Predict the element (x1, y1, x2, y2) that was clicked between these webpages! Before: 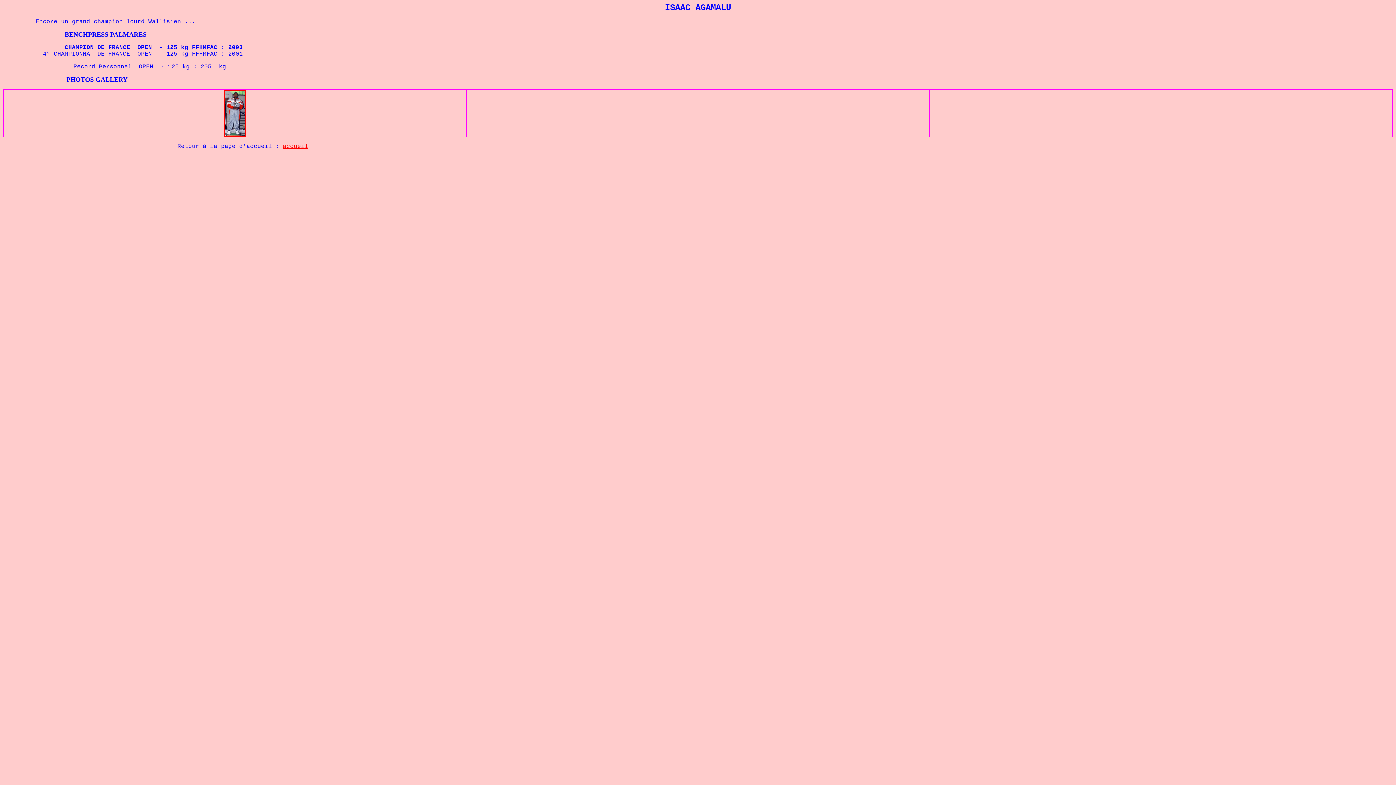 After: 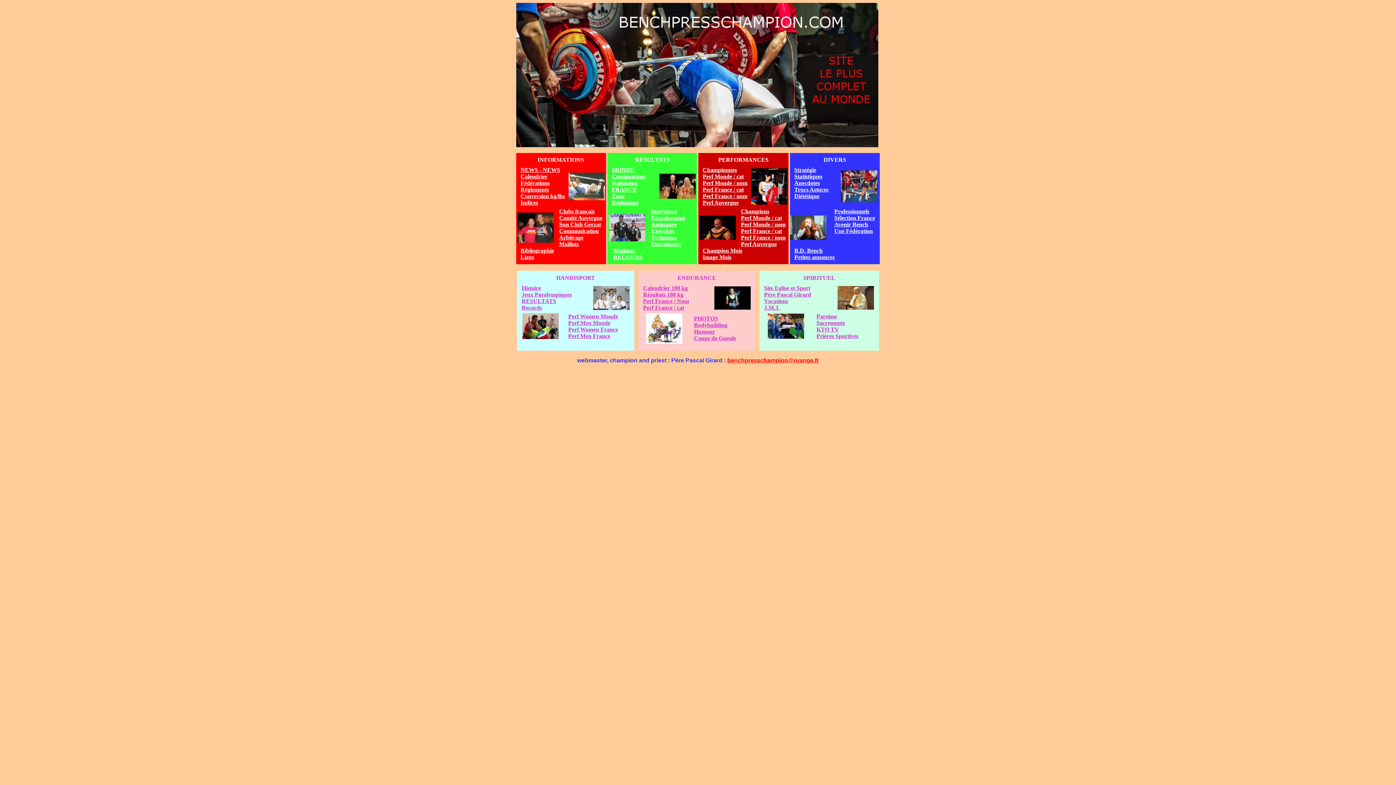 Action: bbox: (282, 143, 308, 149) label: accueil